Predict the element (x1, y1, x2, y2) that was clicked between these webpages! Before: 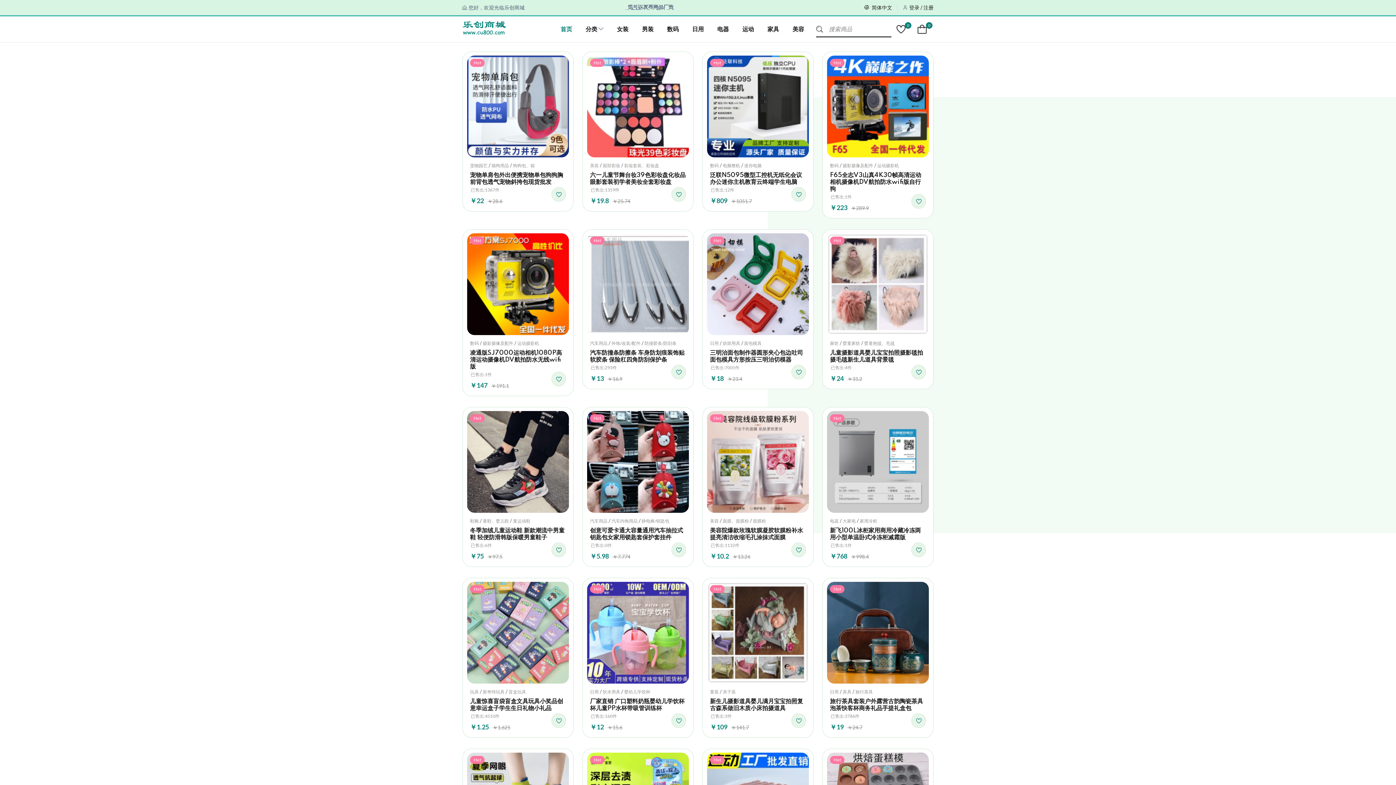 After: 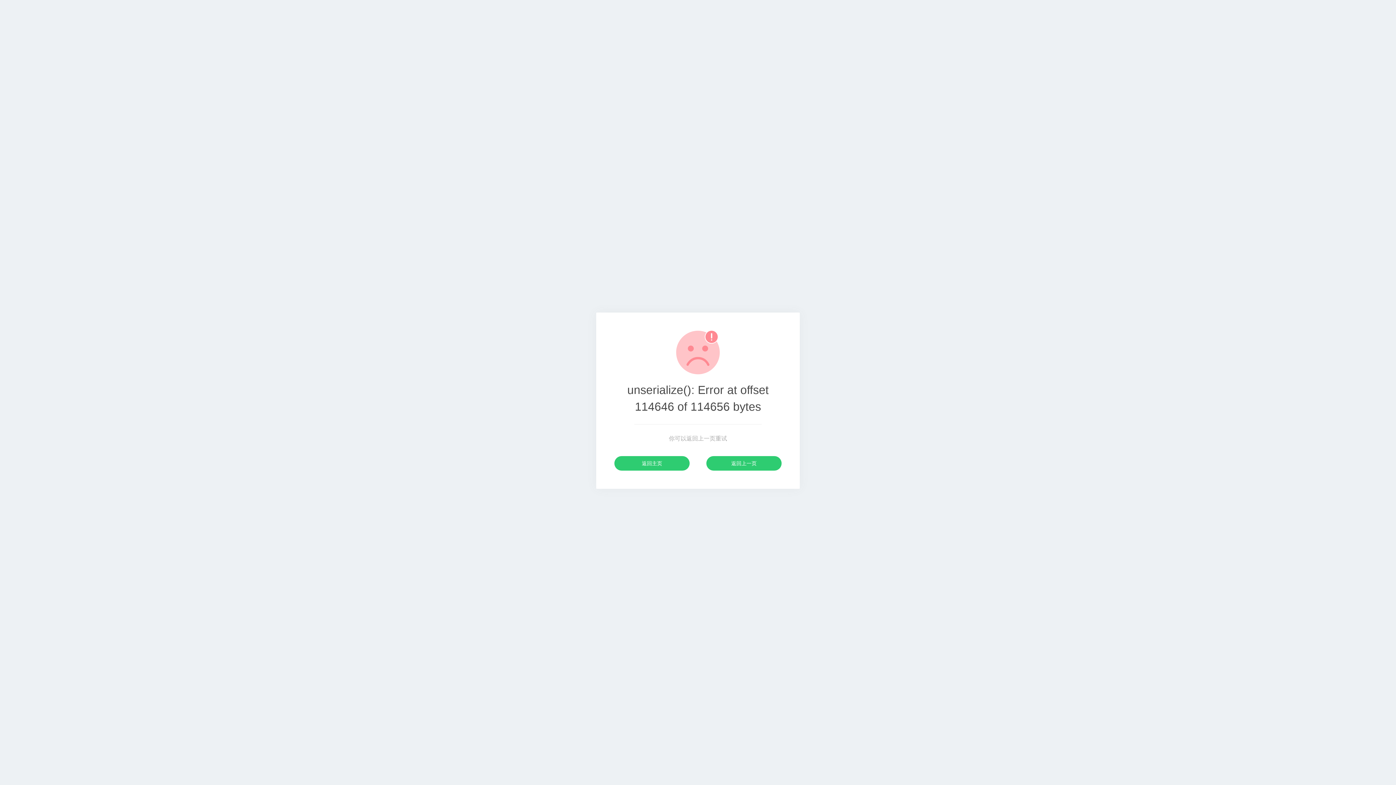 Action: label: 美容 bbox: (792, 16, 804, 41)